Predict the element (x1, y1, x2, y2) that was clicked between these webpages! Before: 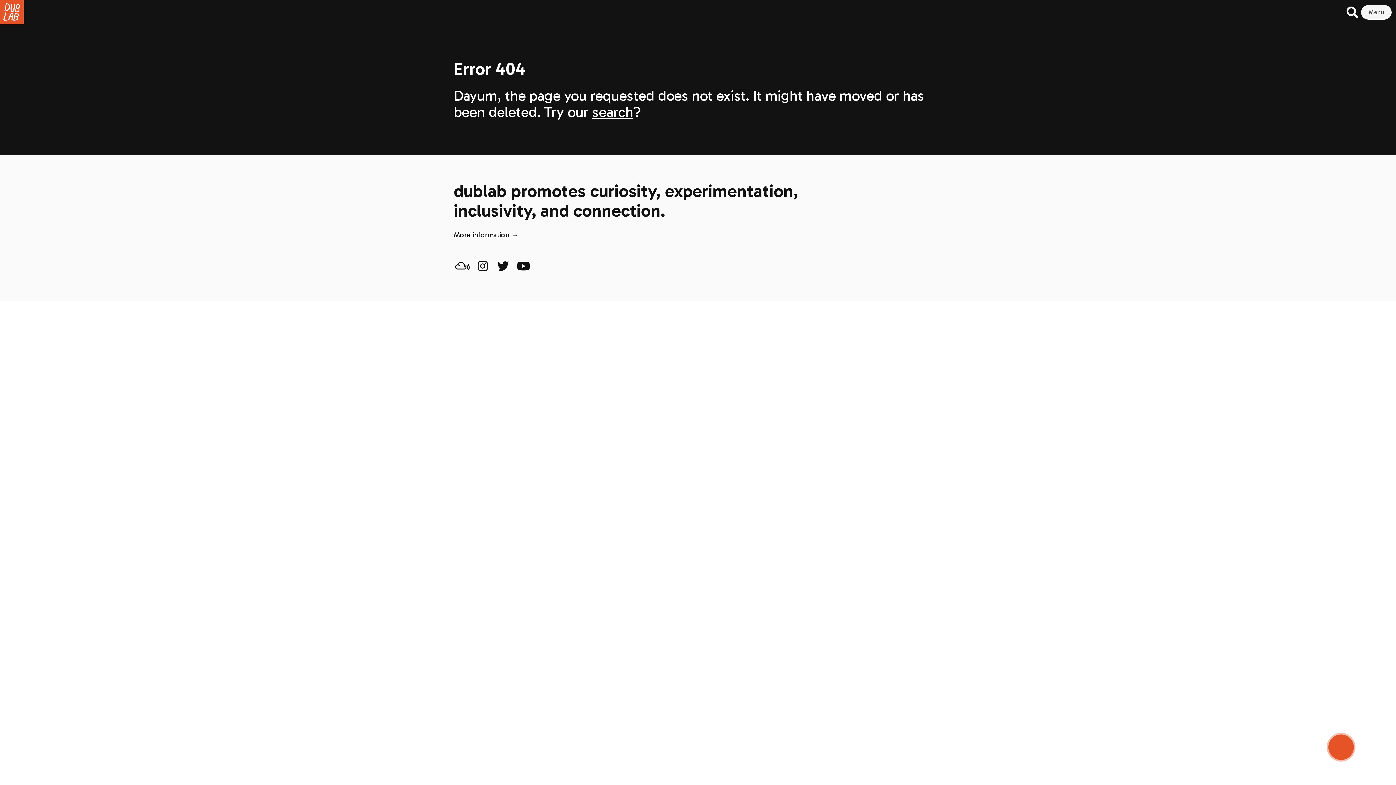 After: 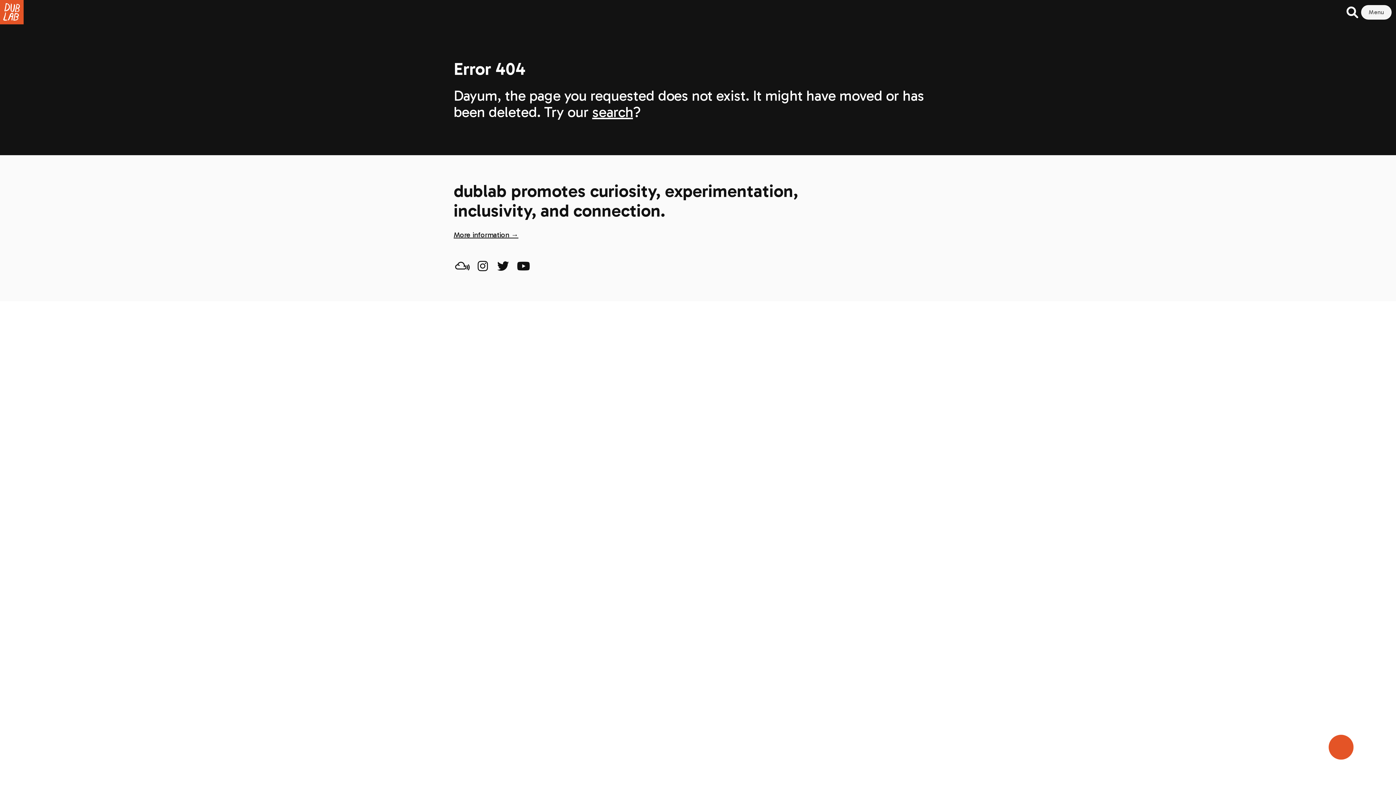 Action: bbox: (477, 260, 488, 272)